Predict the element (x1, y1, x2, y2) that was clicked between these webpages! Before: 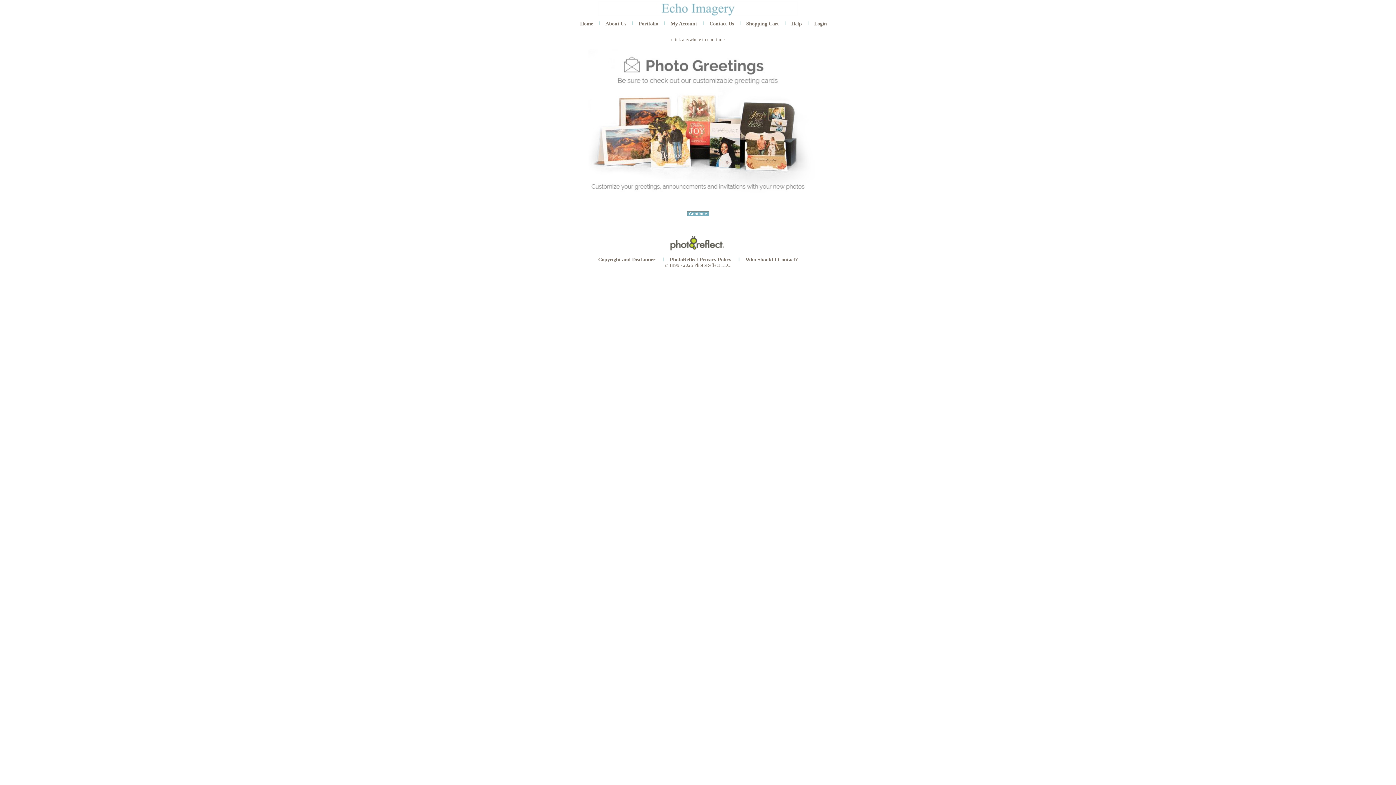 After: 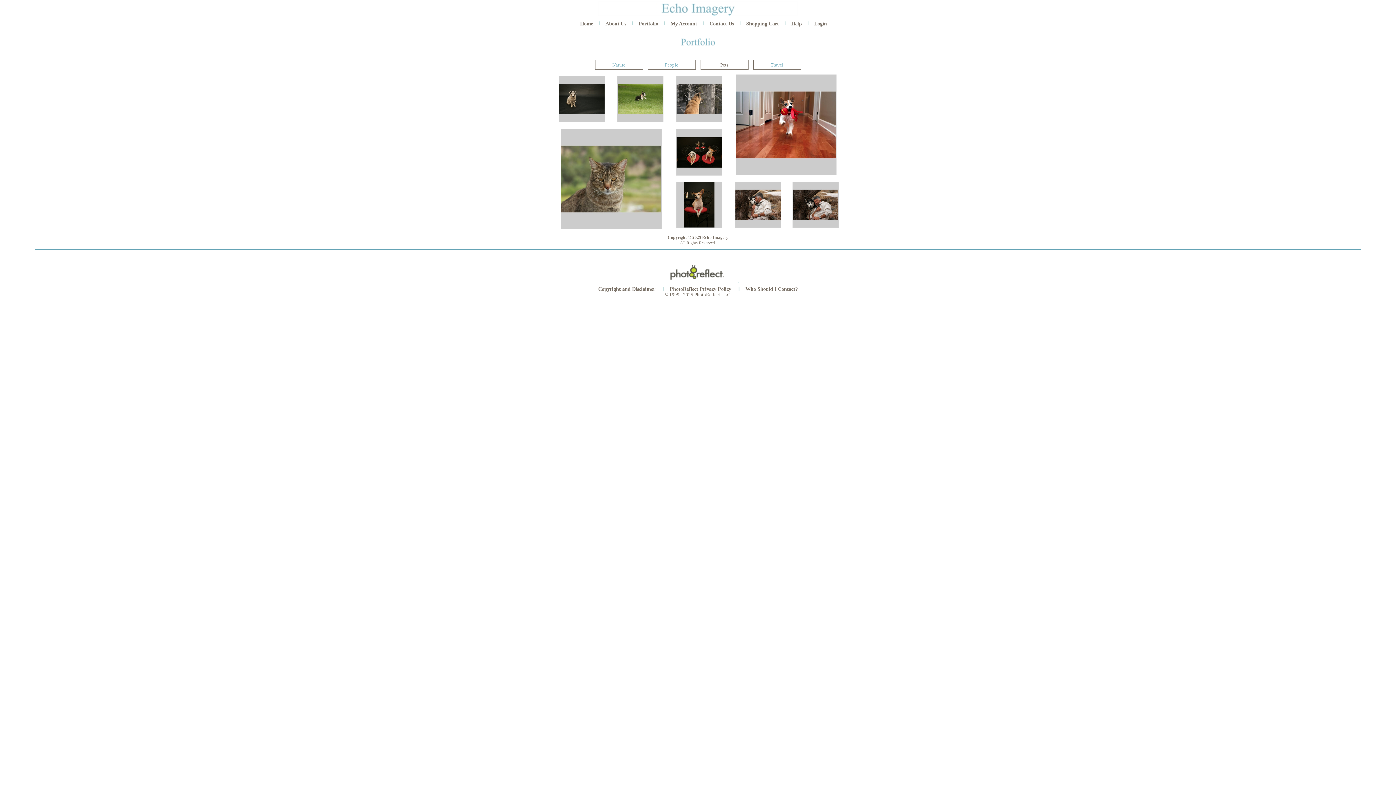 Action: label: Portfolio bbox: (638, 20, 658, 26)